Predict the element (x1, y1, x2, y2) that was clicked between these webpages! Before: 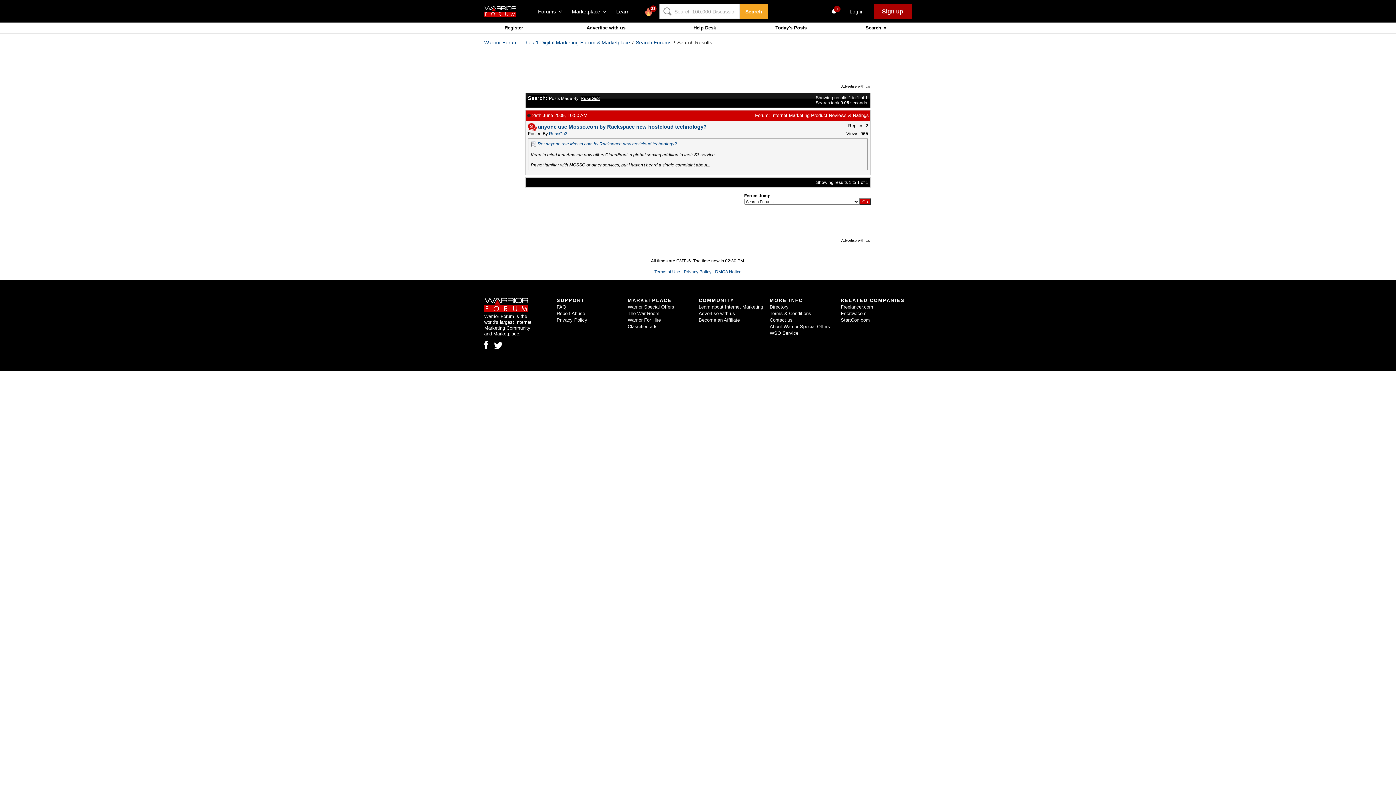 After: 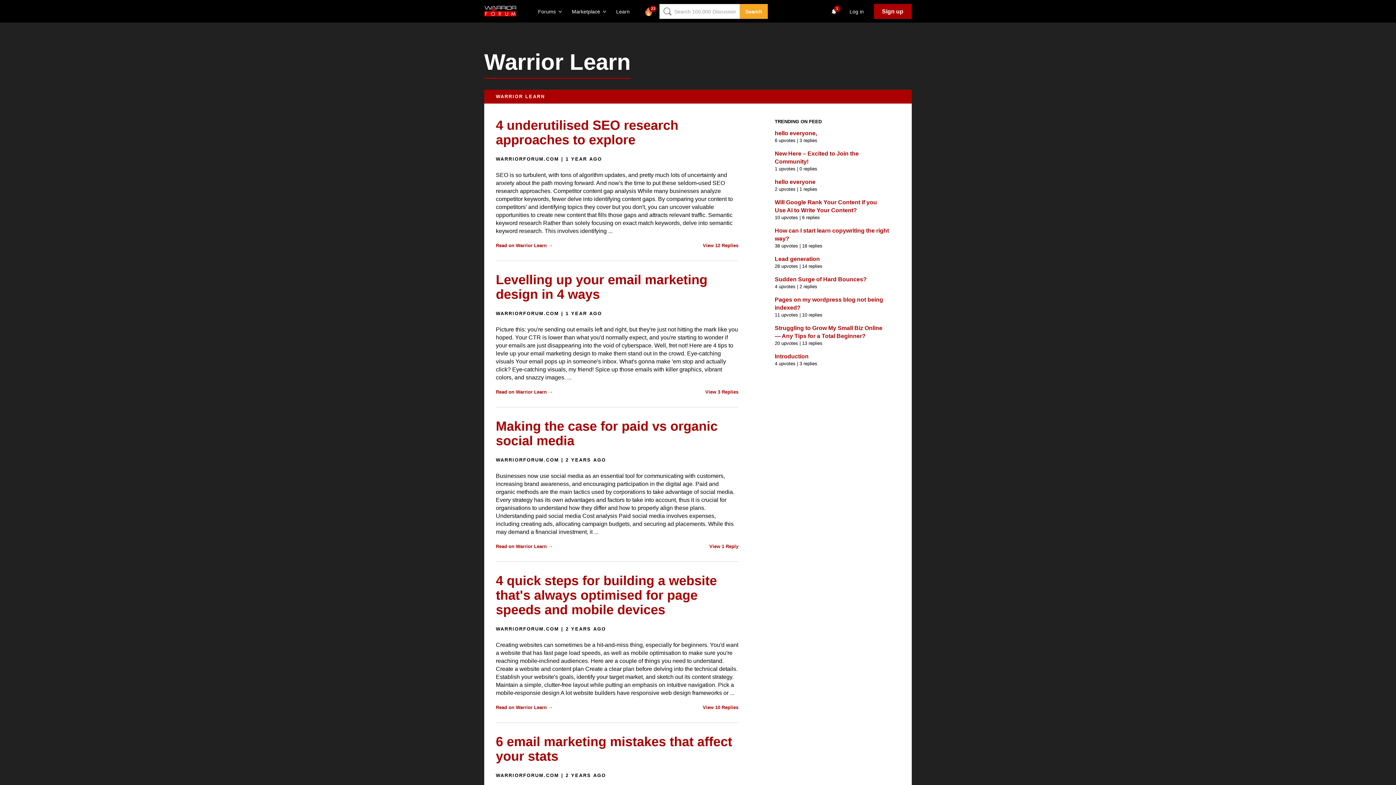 Action: label: Learn about Internet Marketing bbox: (698, 304, 763, 309)